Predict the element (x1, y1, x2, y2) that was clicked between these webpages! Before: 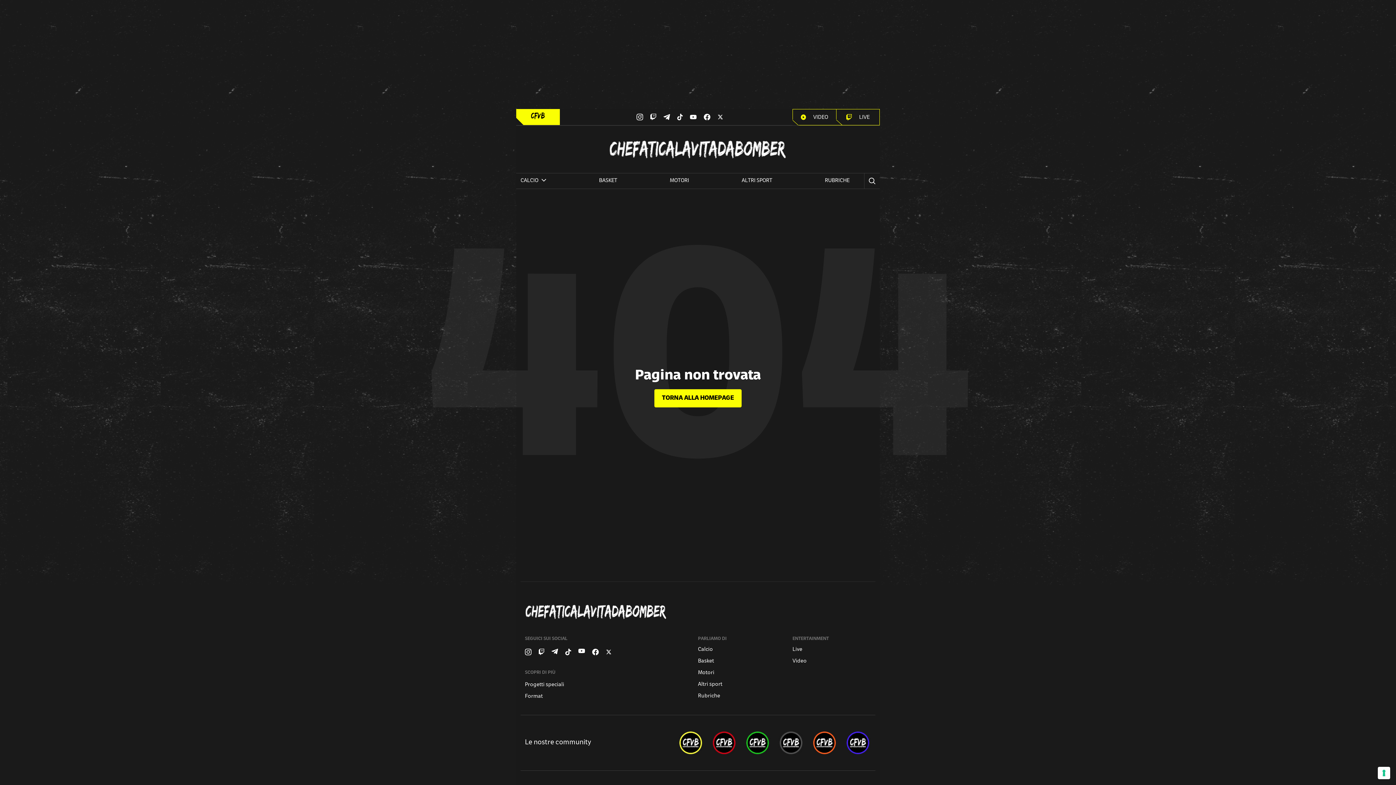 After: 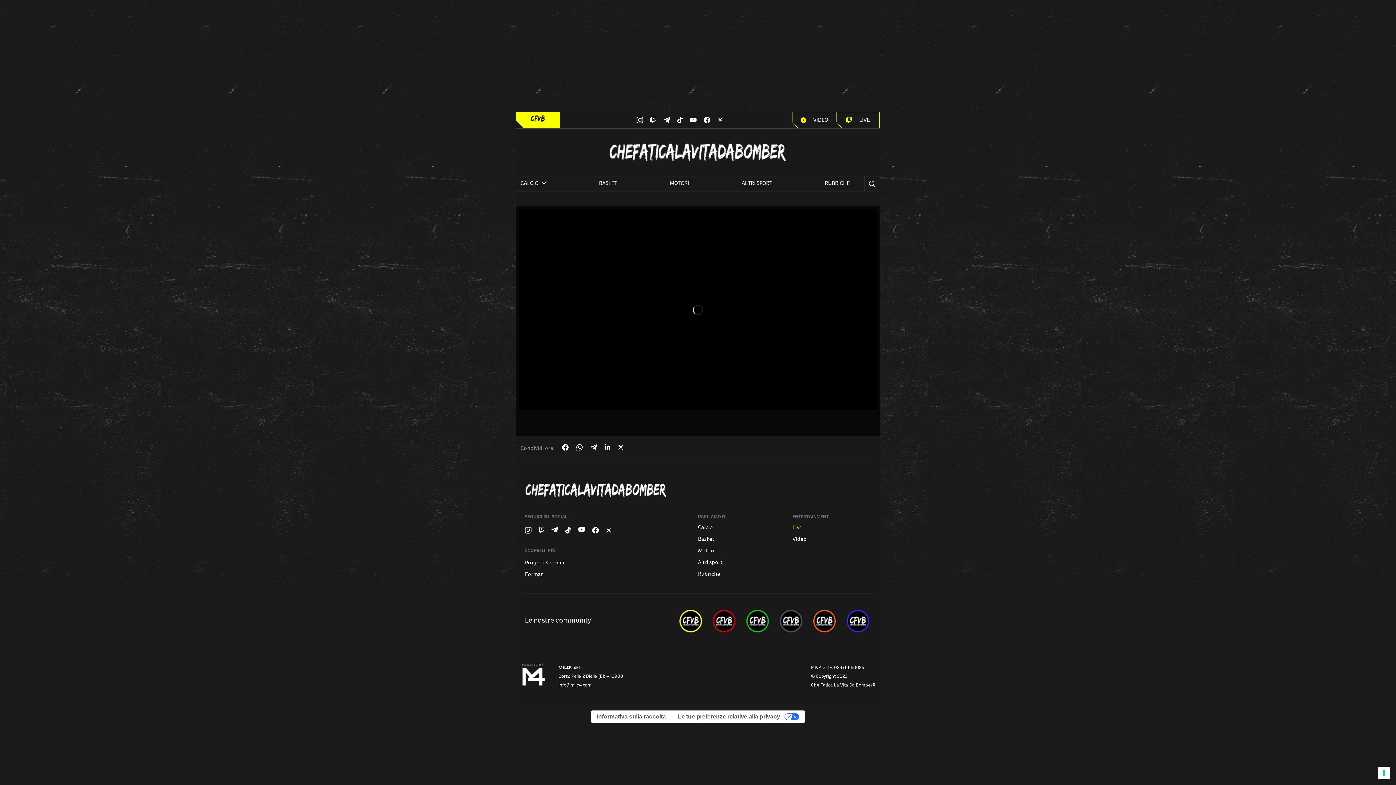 Action: bbox: (836, 109, 880, 125) label: LIVE